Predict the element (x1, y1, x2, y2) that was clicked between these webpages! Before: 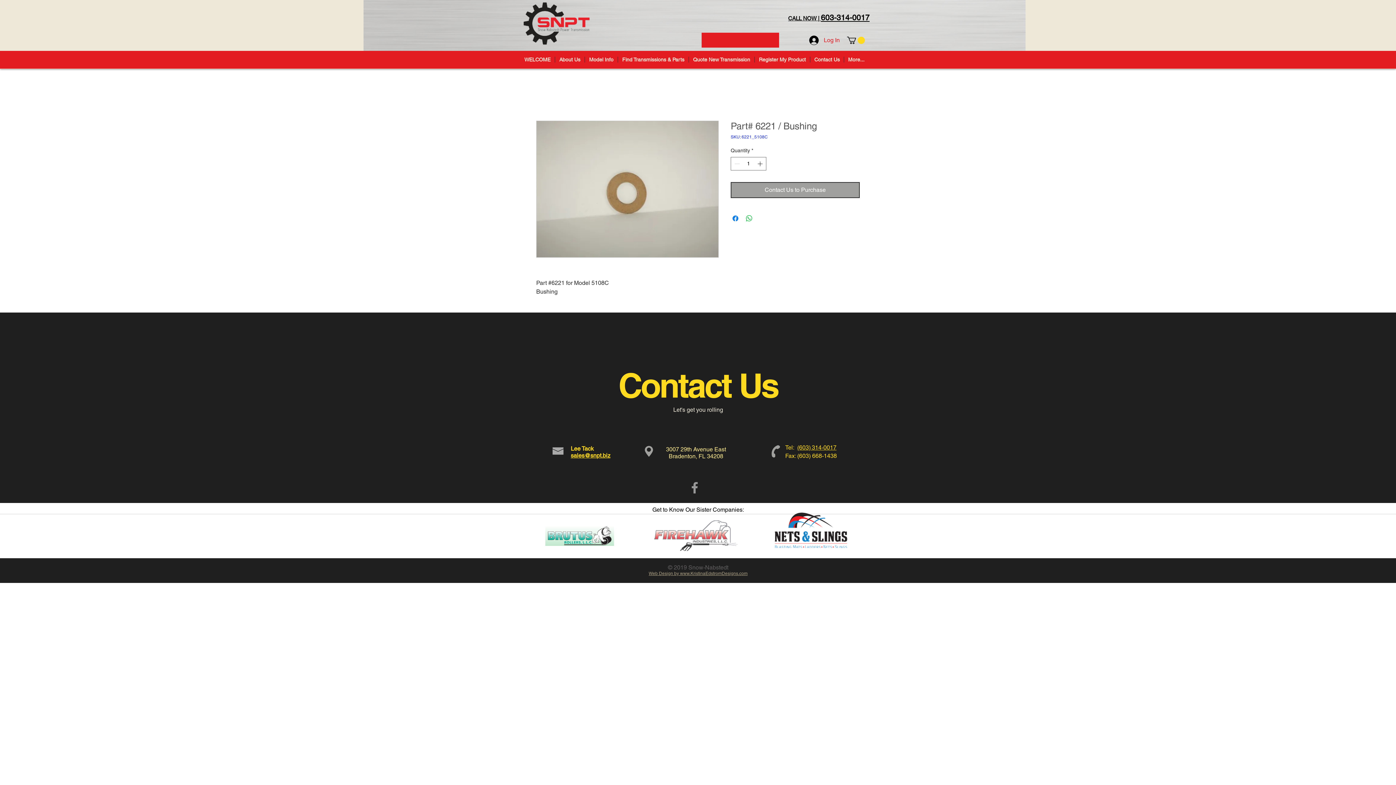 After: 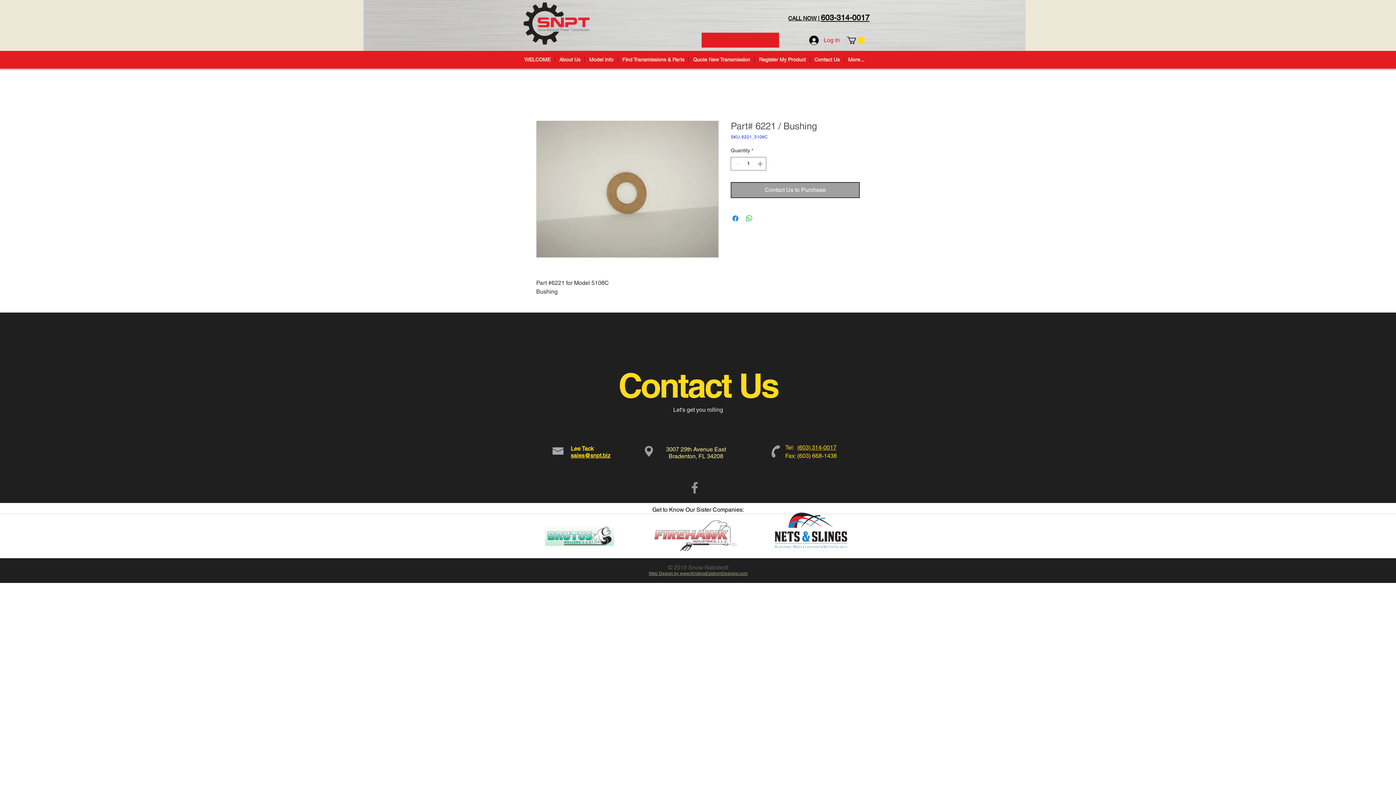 Action: bbox: (774, 512, 847, 548)